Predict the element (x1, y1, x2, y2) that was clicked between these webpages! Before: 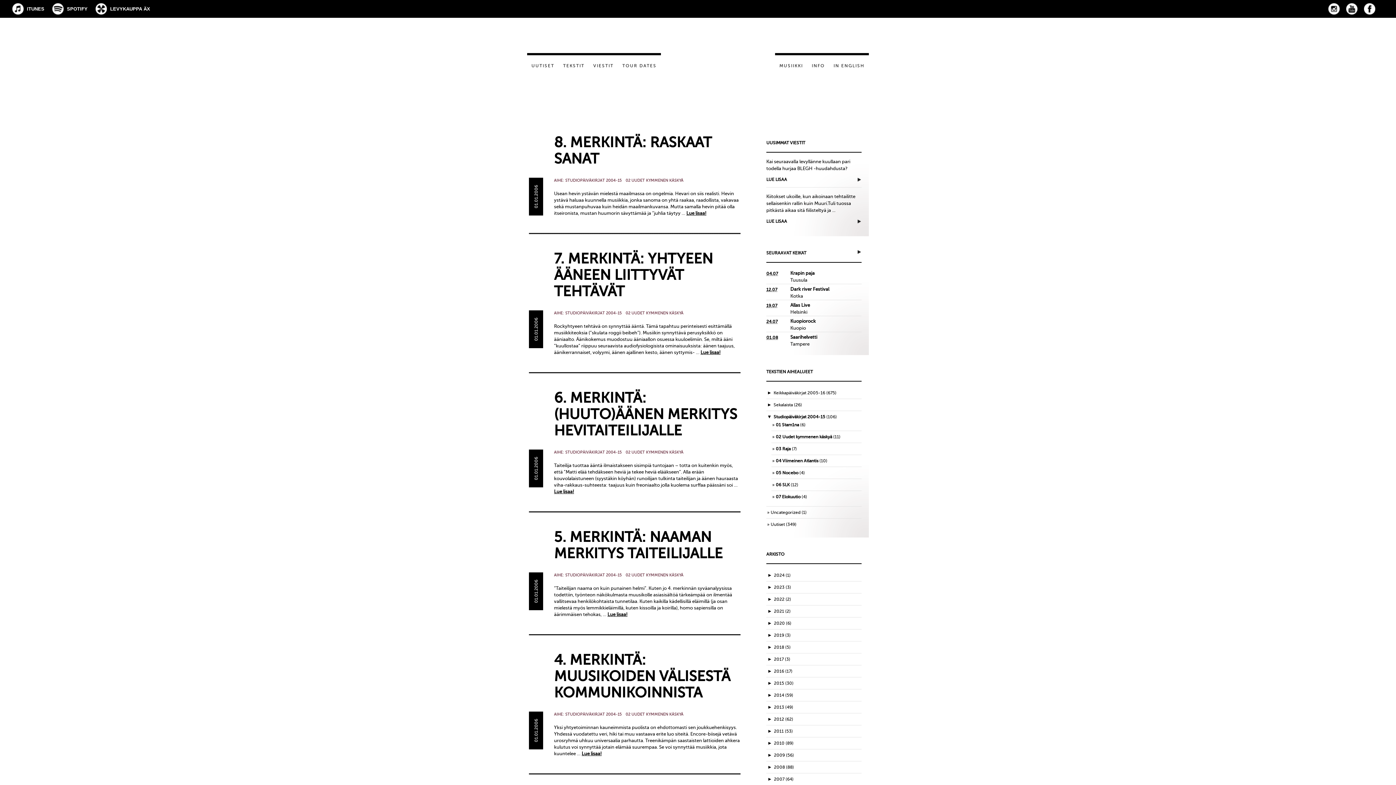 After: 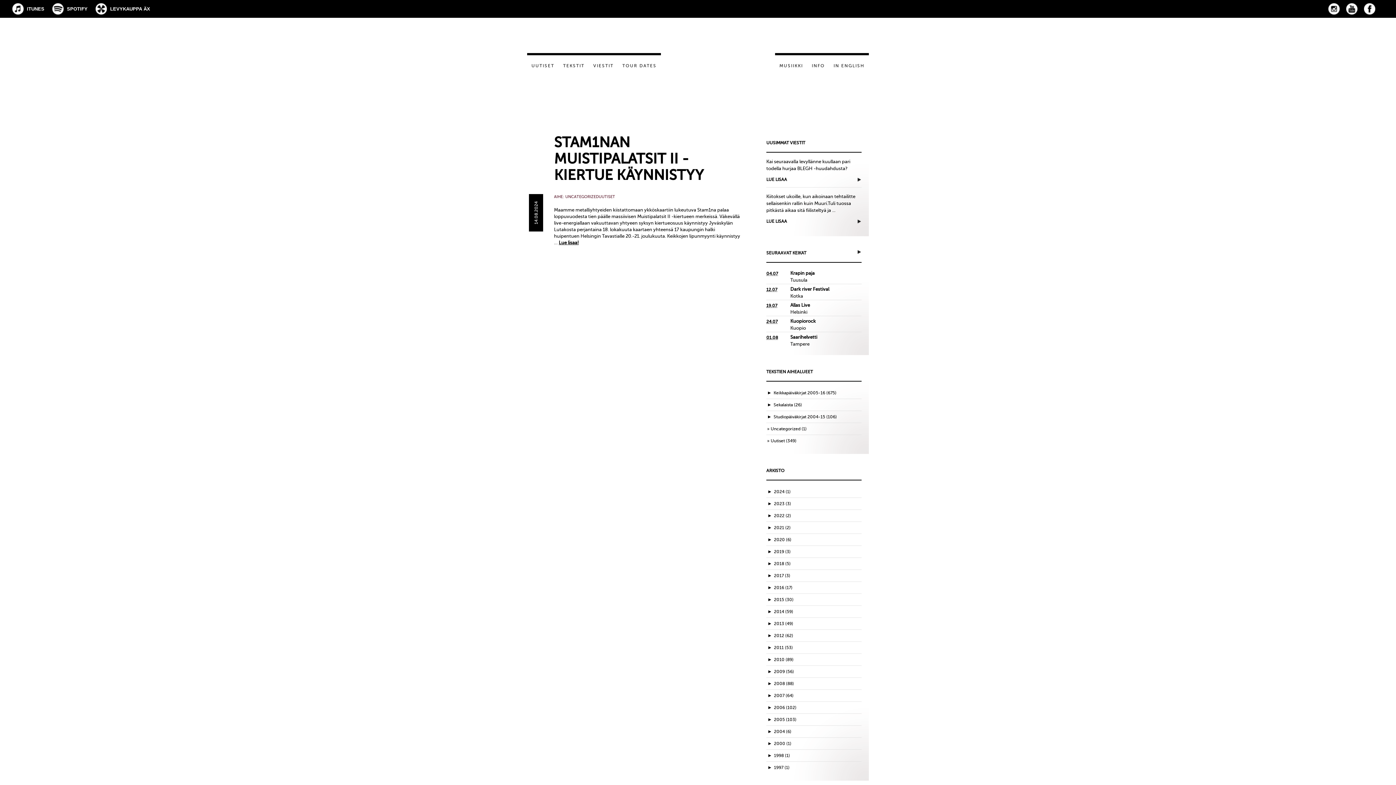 Action: label: 2024 (1) bbox: (774, 573, 790, 578)